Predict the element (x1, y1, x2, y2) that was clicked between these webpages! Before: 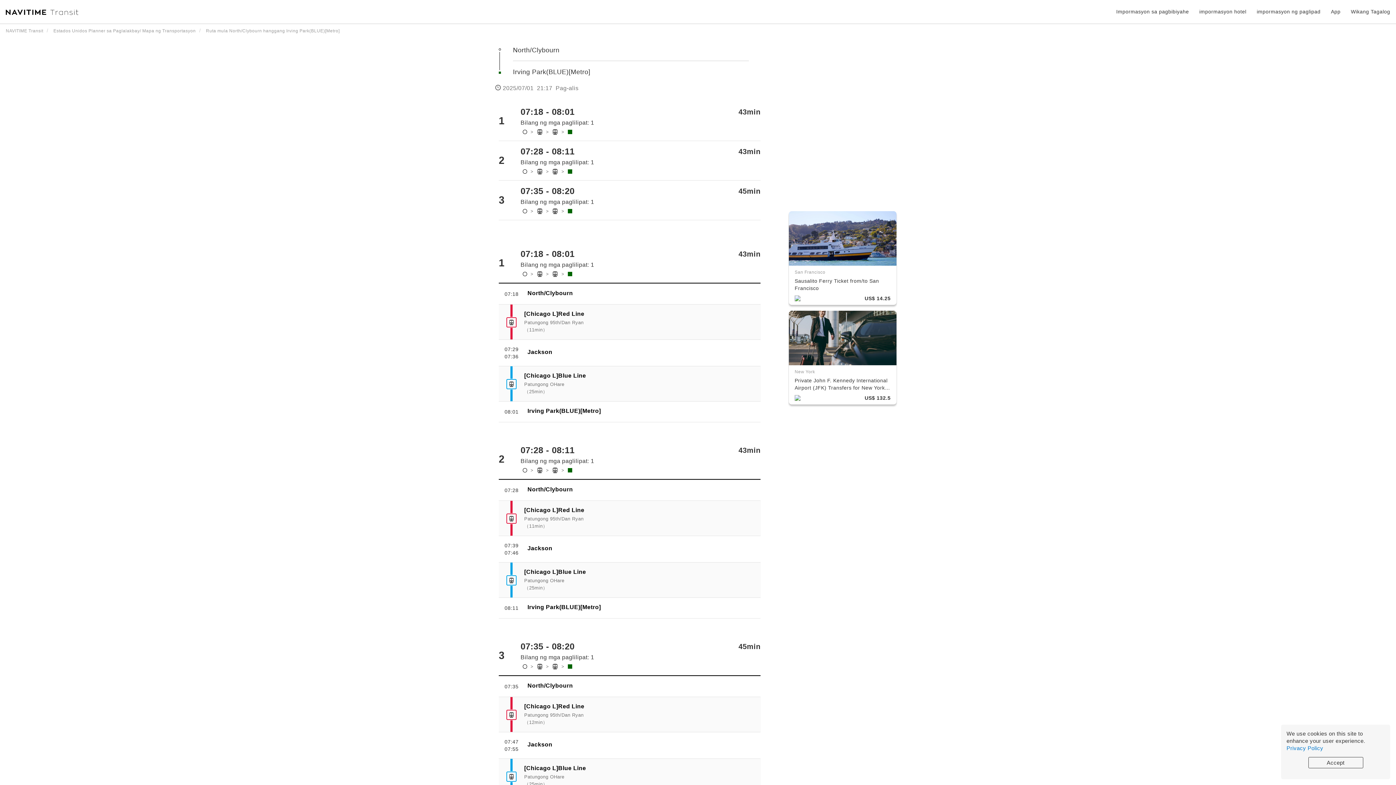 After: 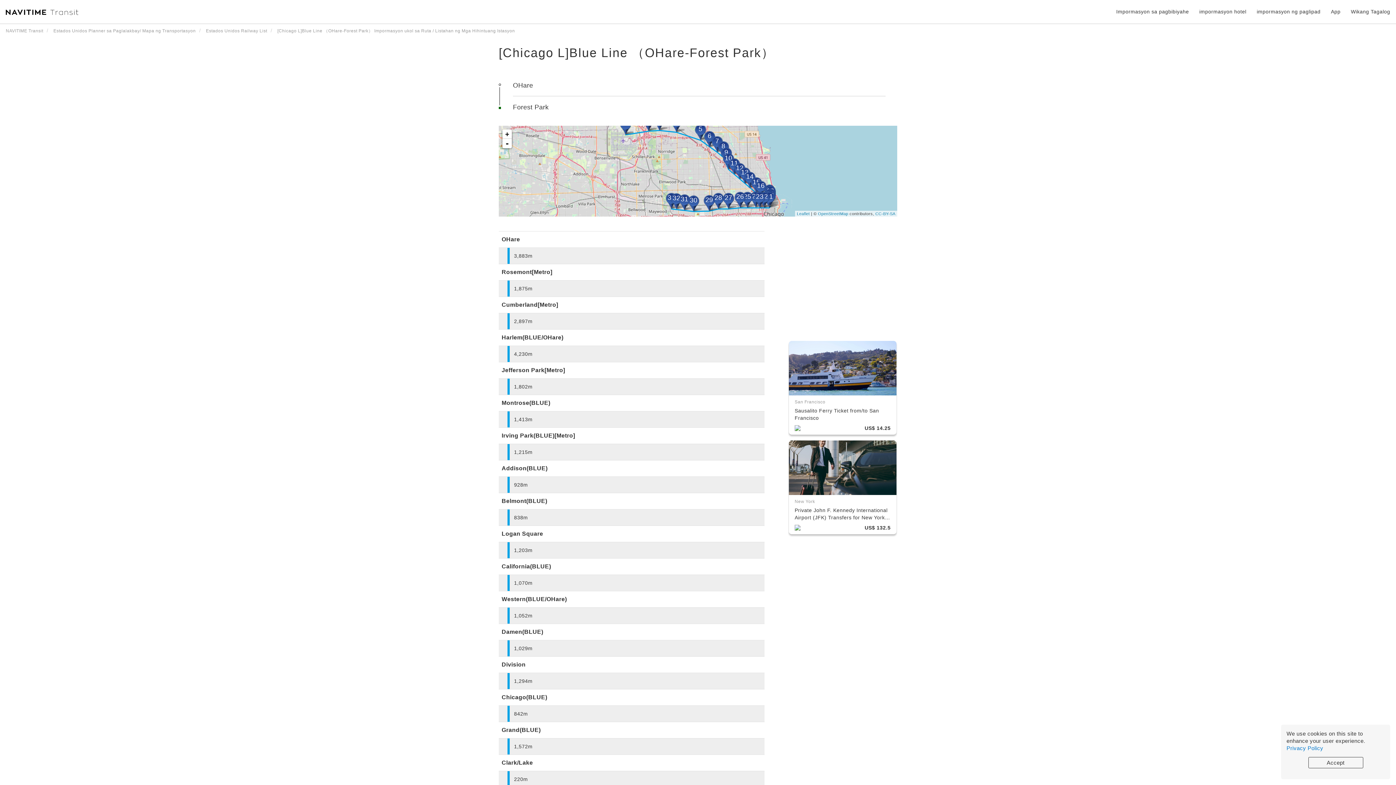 Action: bbox: (524, 765, 684, 772) label: [Chicago L]Blue Line